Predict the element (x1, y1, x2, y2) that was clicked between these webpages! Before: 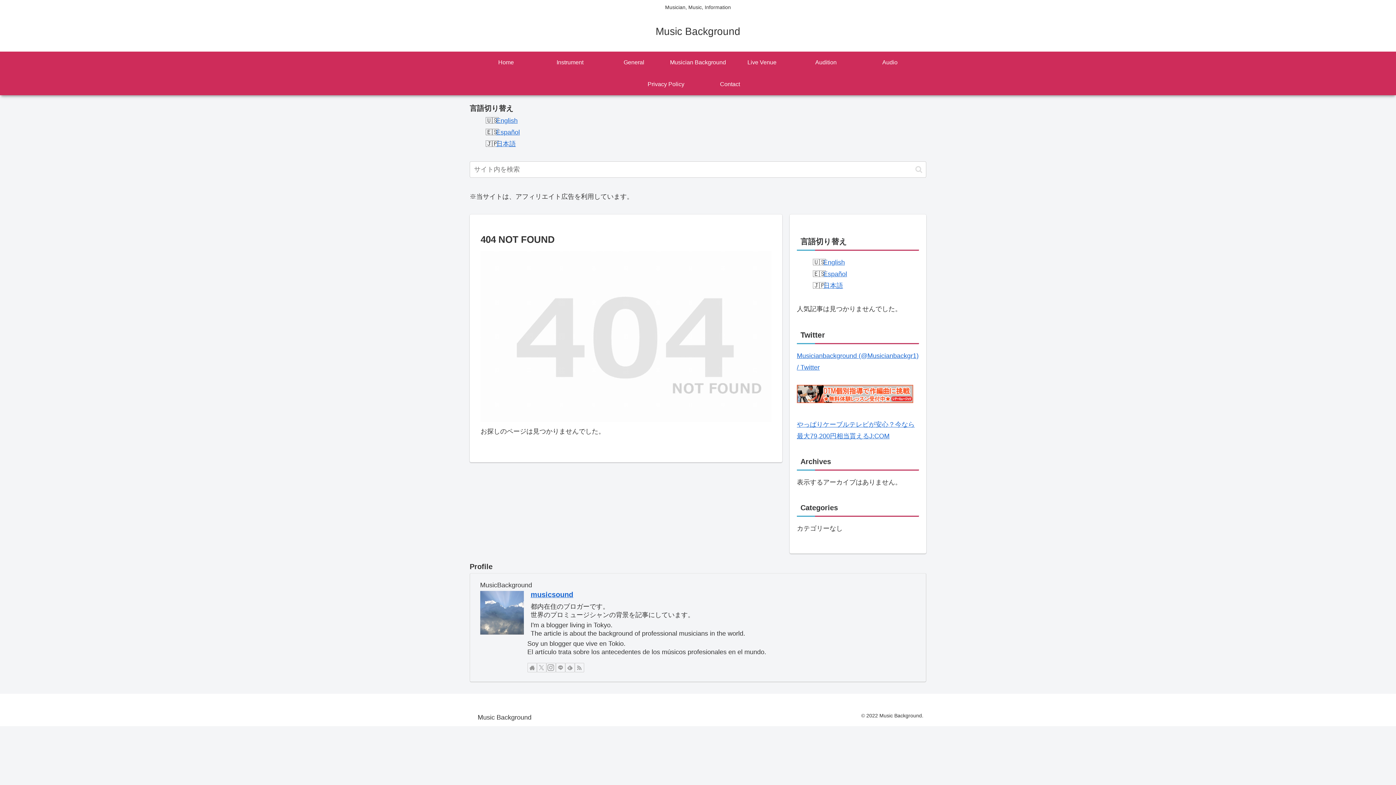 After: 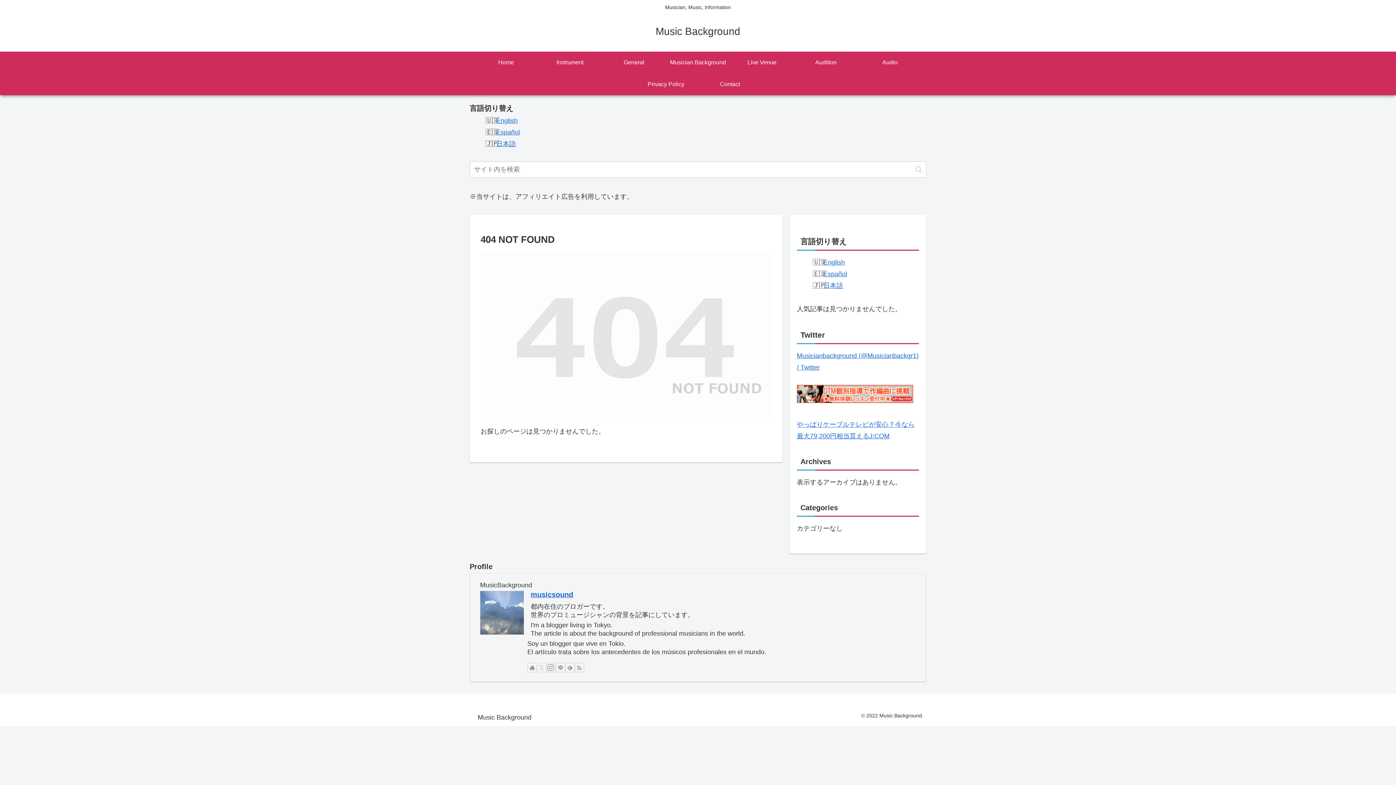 Action: label: Xをフォロー bbox: (536, 663, 546, 672)